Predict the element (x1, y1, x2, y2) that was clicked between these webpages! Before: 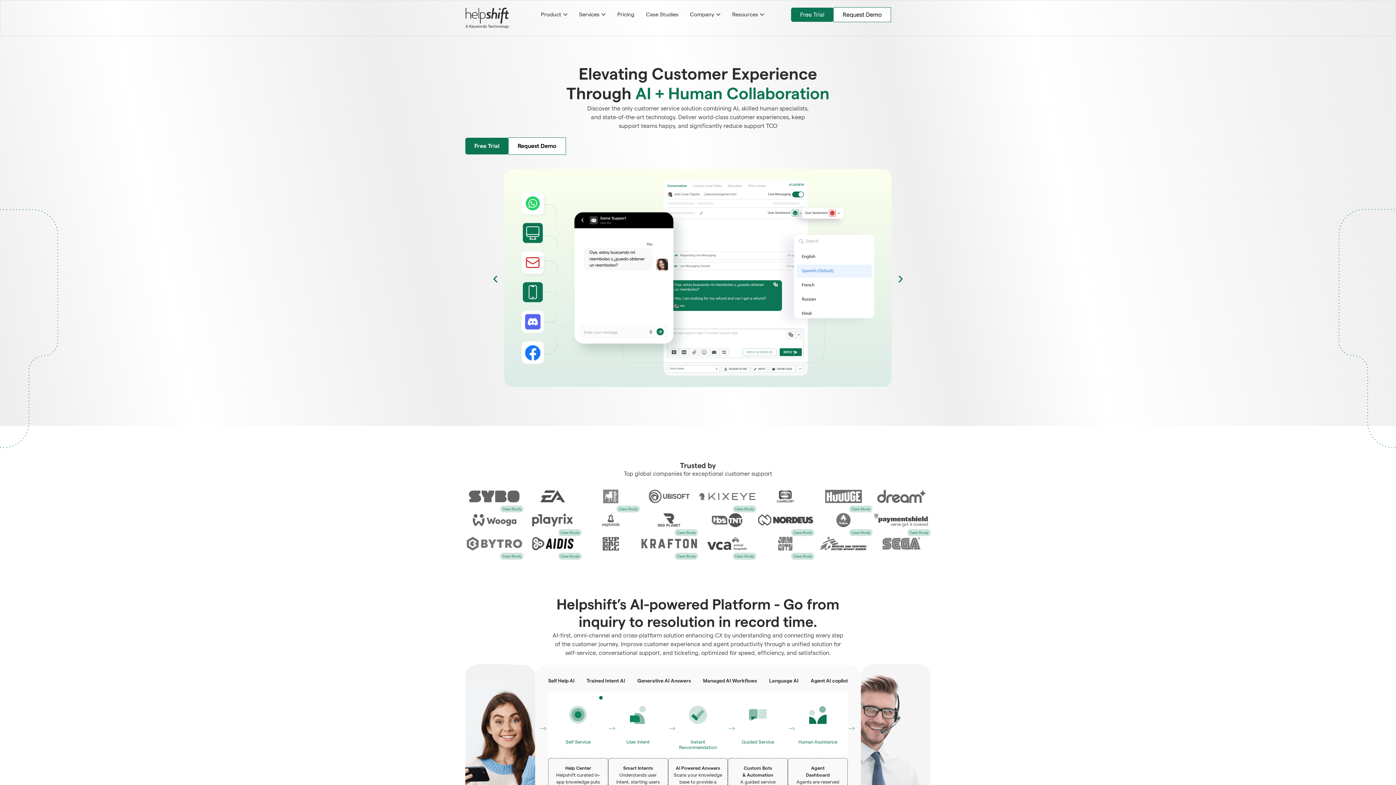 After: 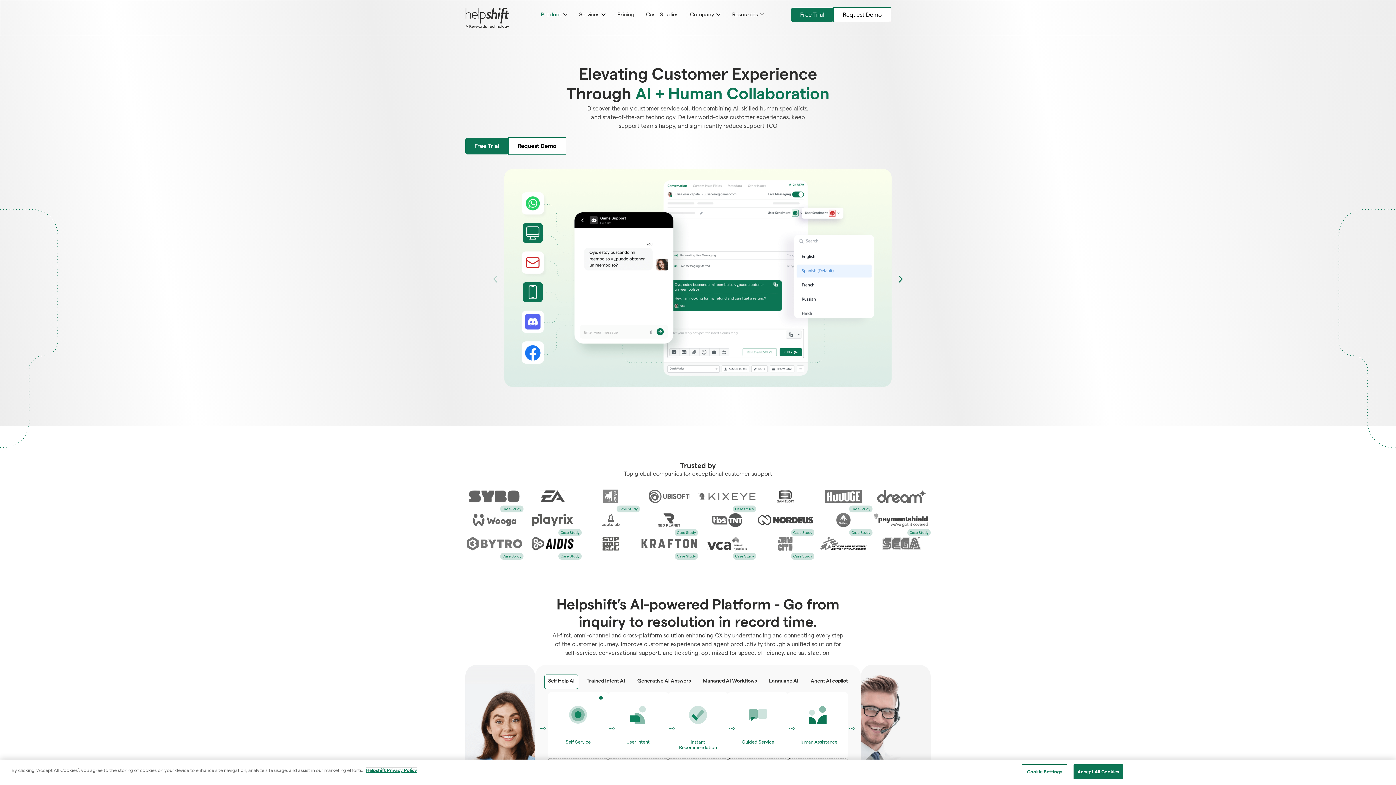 Action: bbox: (563, 10, 567, 18) label: Open Product